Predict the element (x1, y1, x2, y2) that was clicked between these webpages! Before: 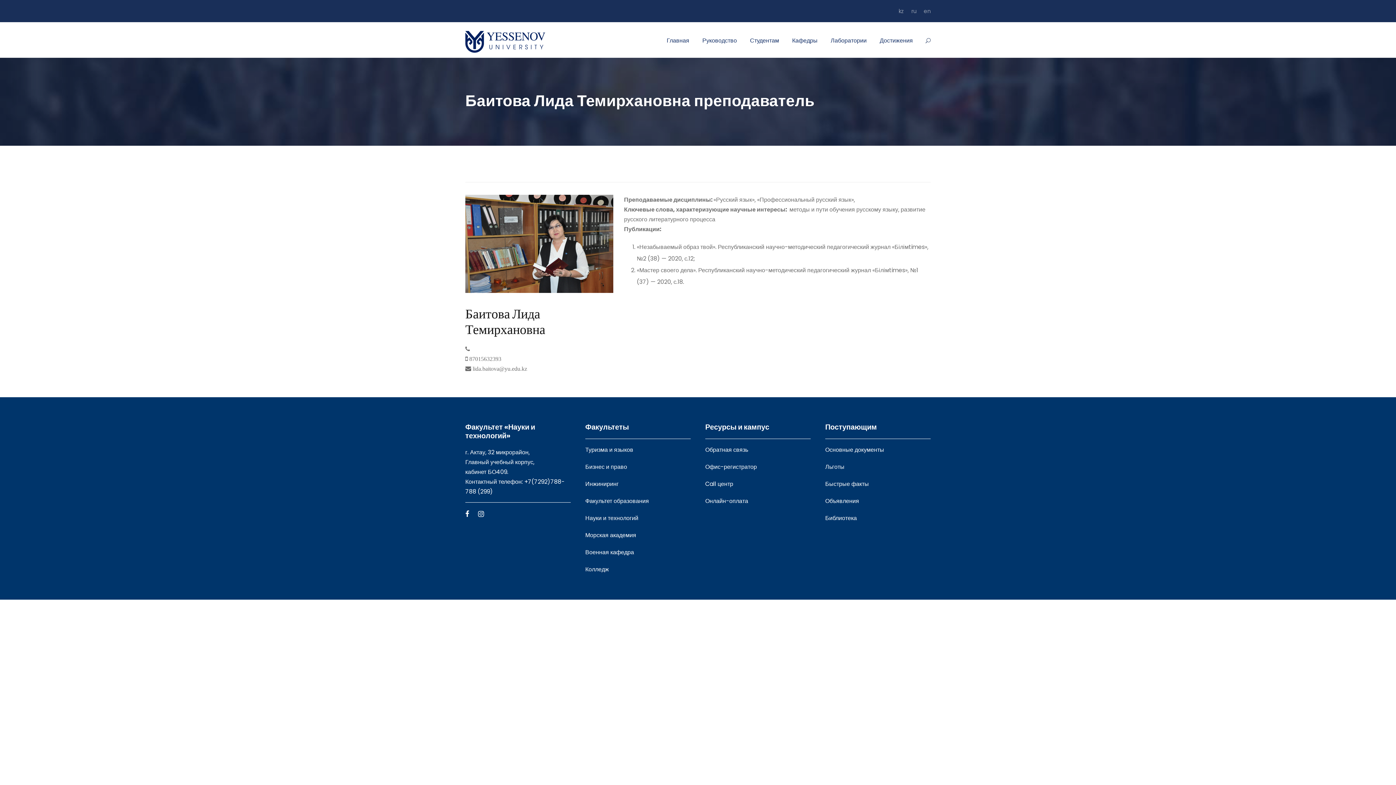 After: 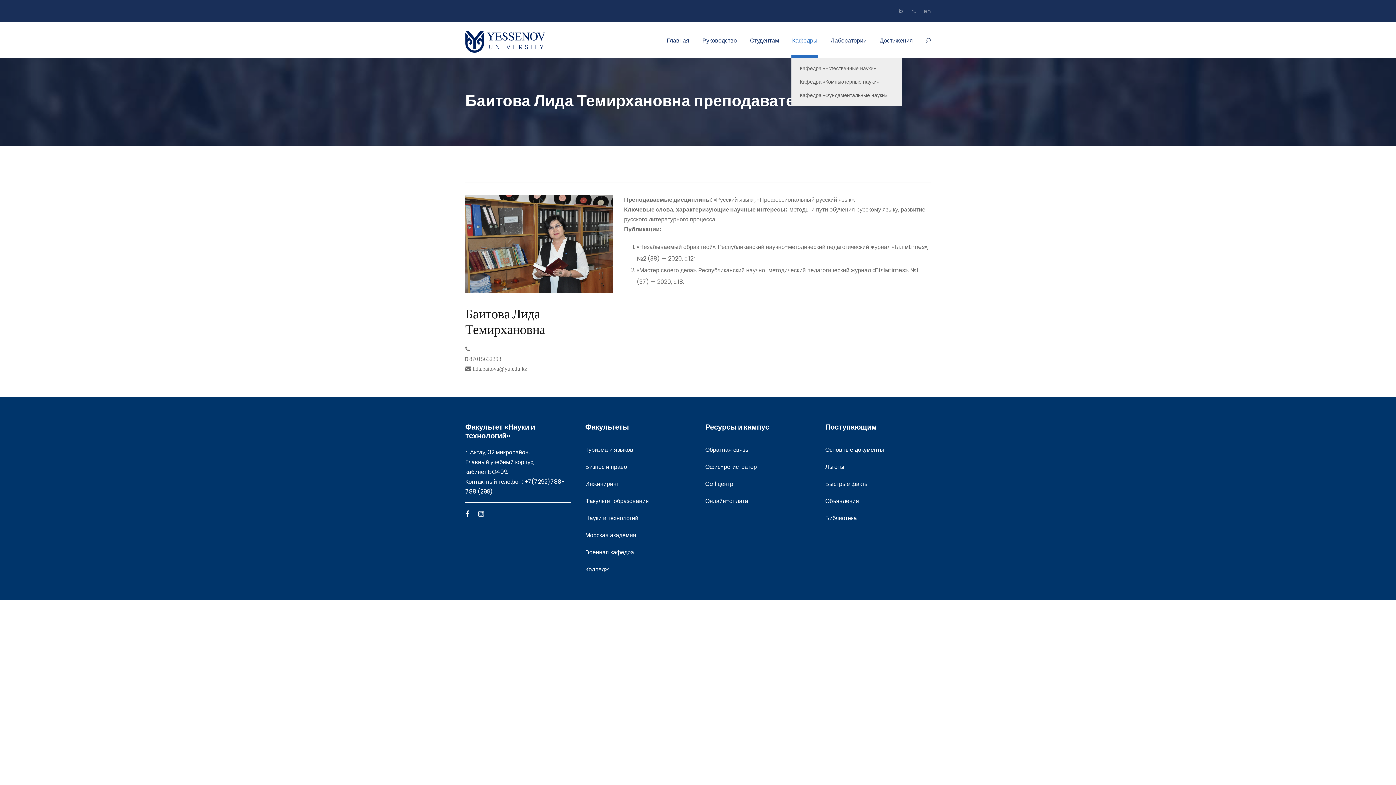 Action: label: Кафедры bbox: (792, 35, 817, 57)